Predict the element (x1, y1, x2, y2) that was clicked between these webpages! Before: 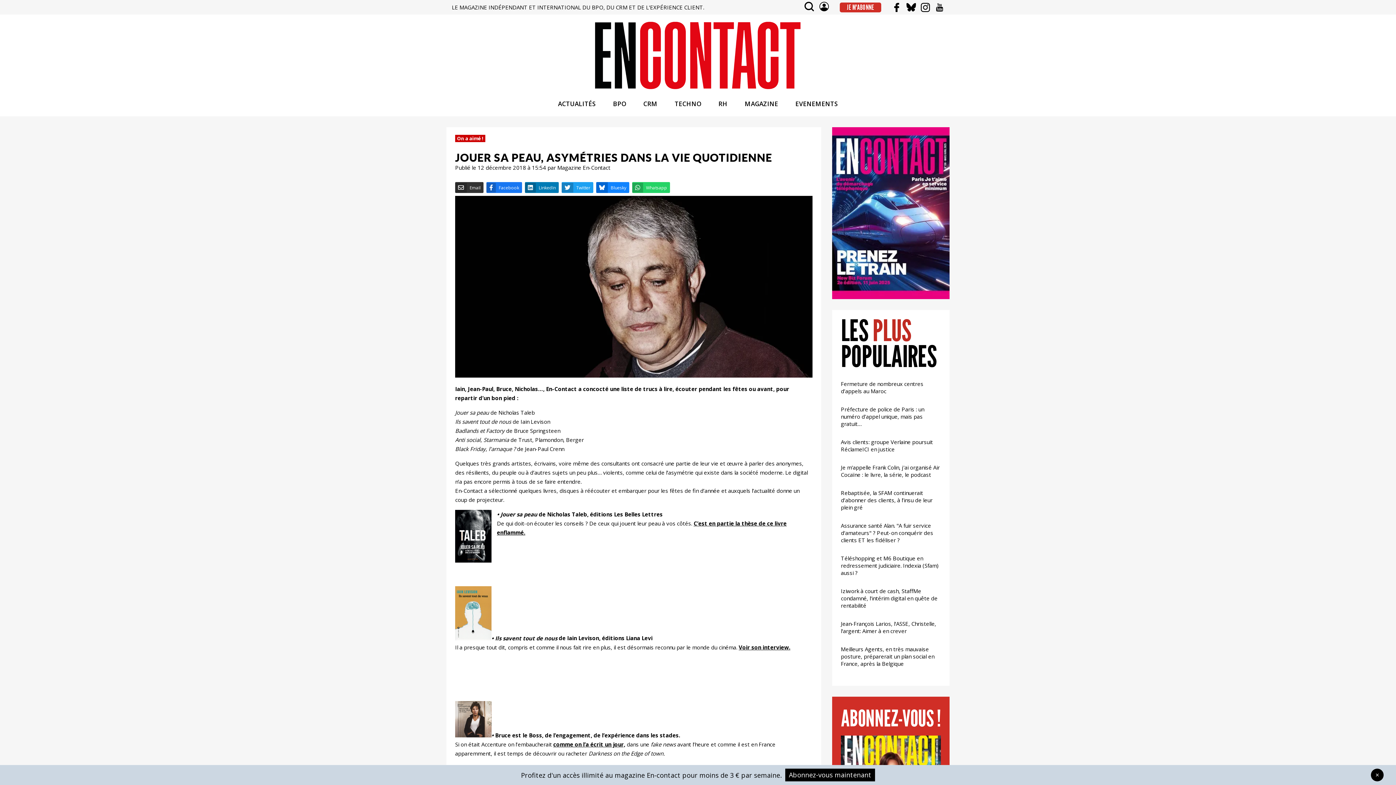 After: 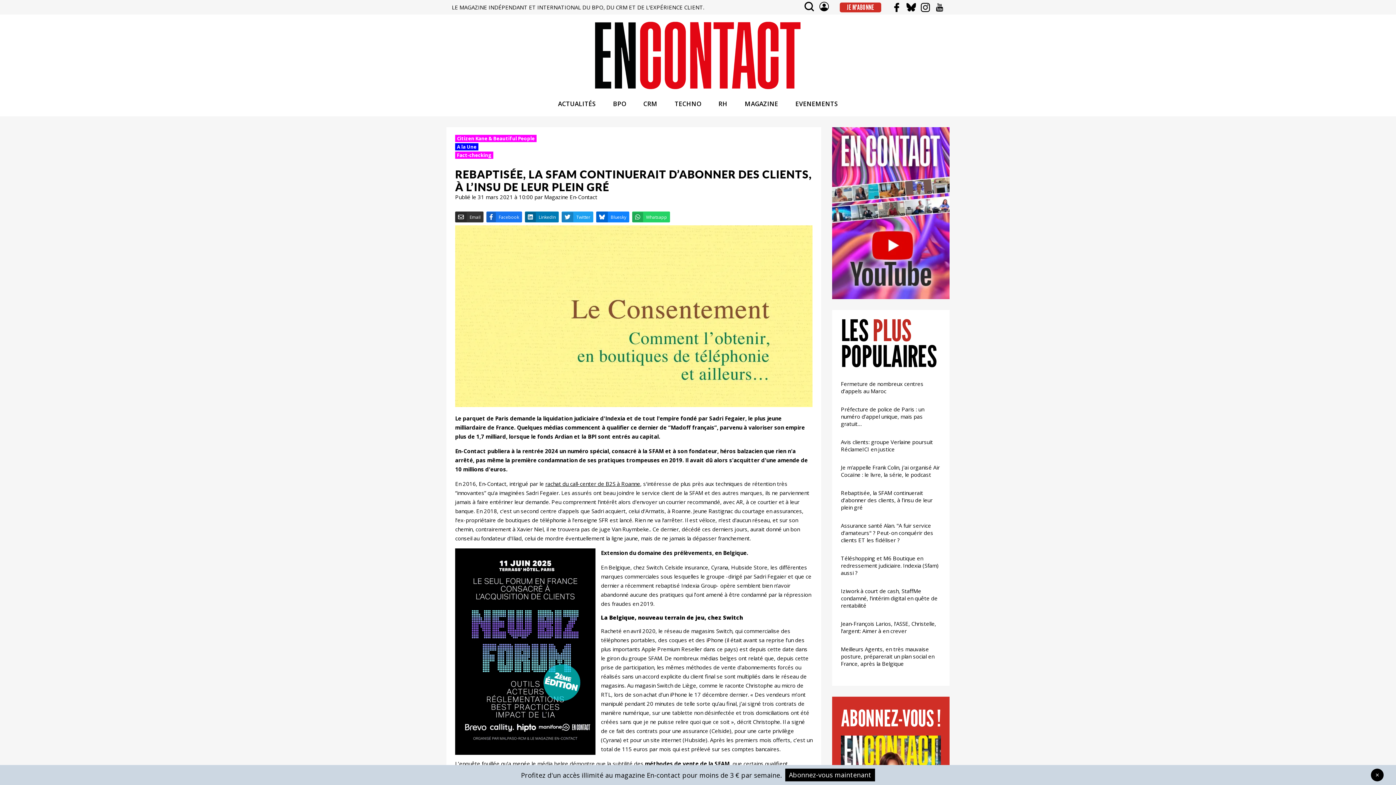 Action: label: Rebaptisée, la SFAM continuerait d’abonner des clients, à l’insu de leur plein gré bbox: (841, 489, 932, 511)